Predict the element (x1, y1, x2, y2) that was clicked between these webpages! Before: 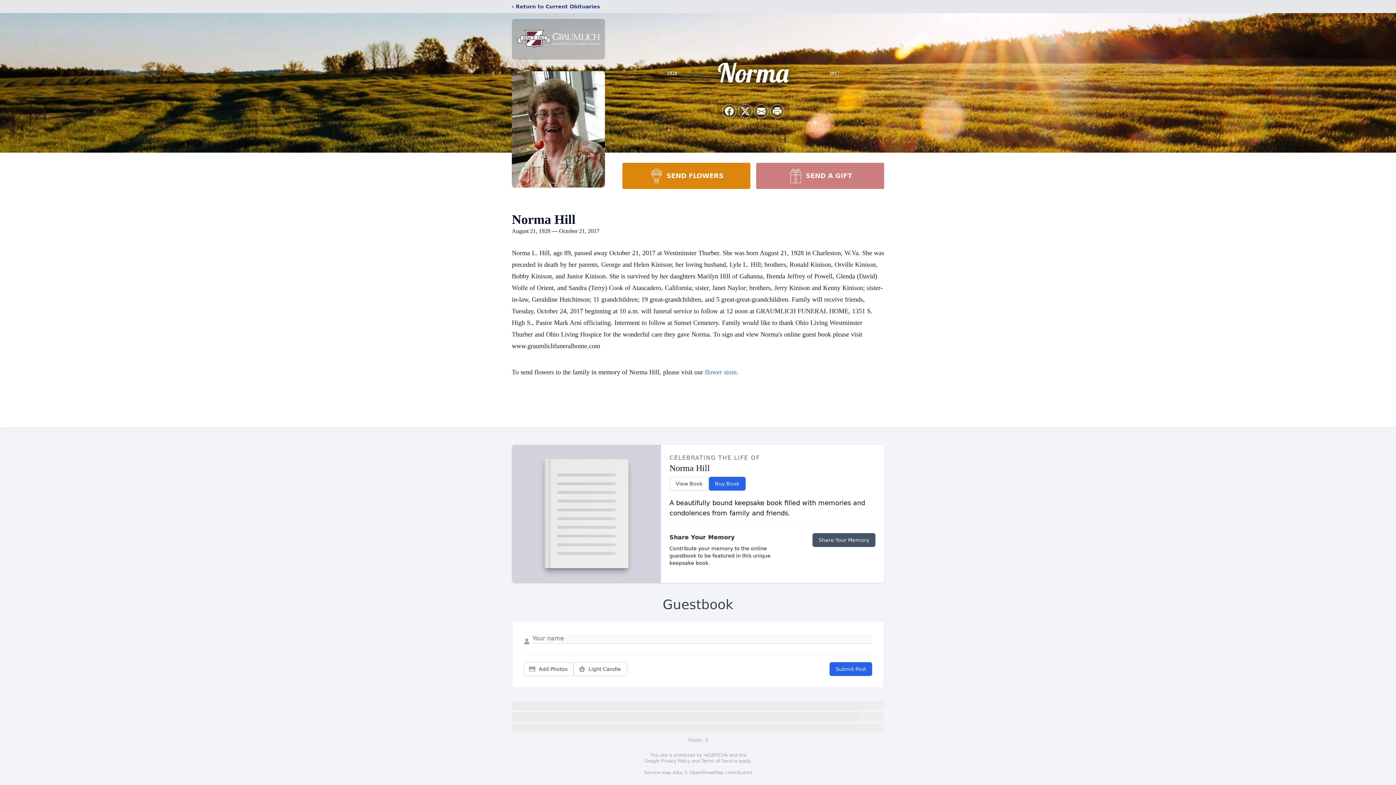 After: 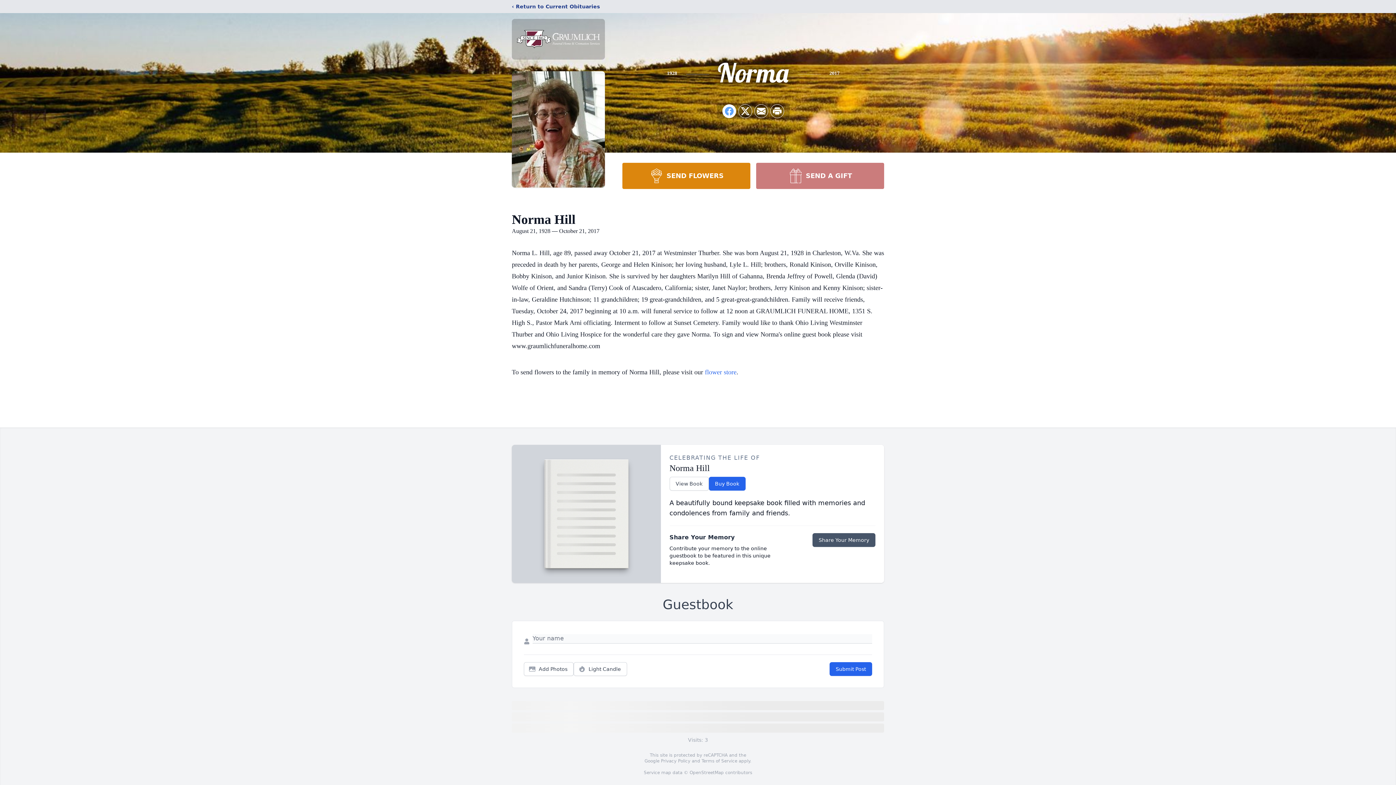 Action: bbox: (722, 104, 736, 117) label: Share on Facebook